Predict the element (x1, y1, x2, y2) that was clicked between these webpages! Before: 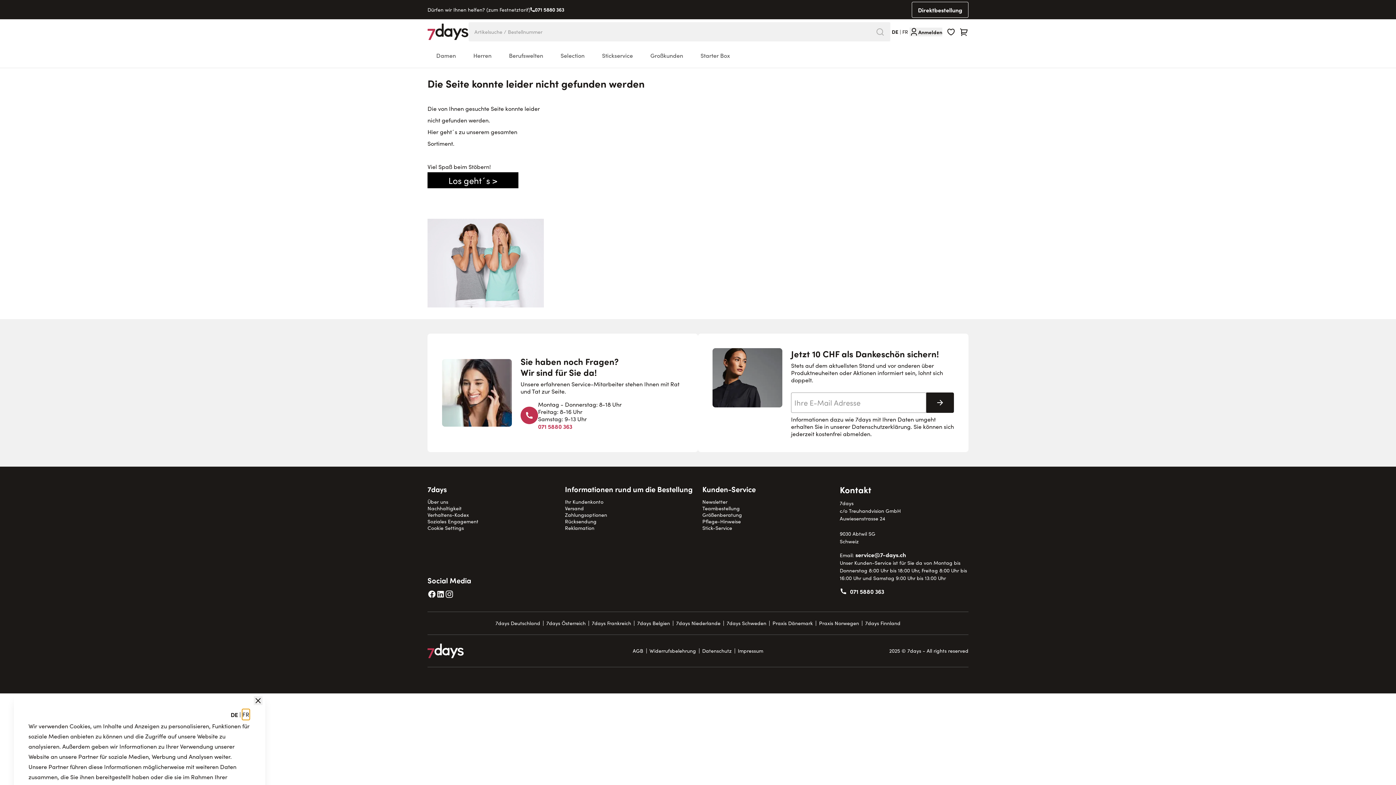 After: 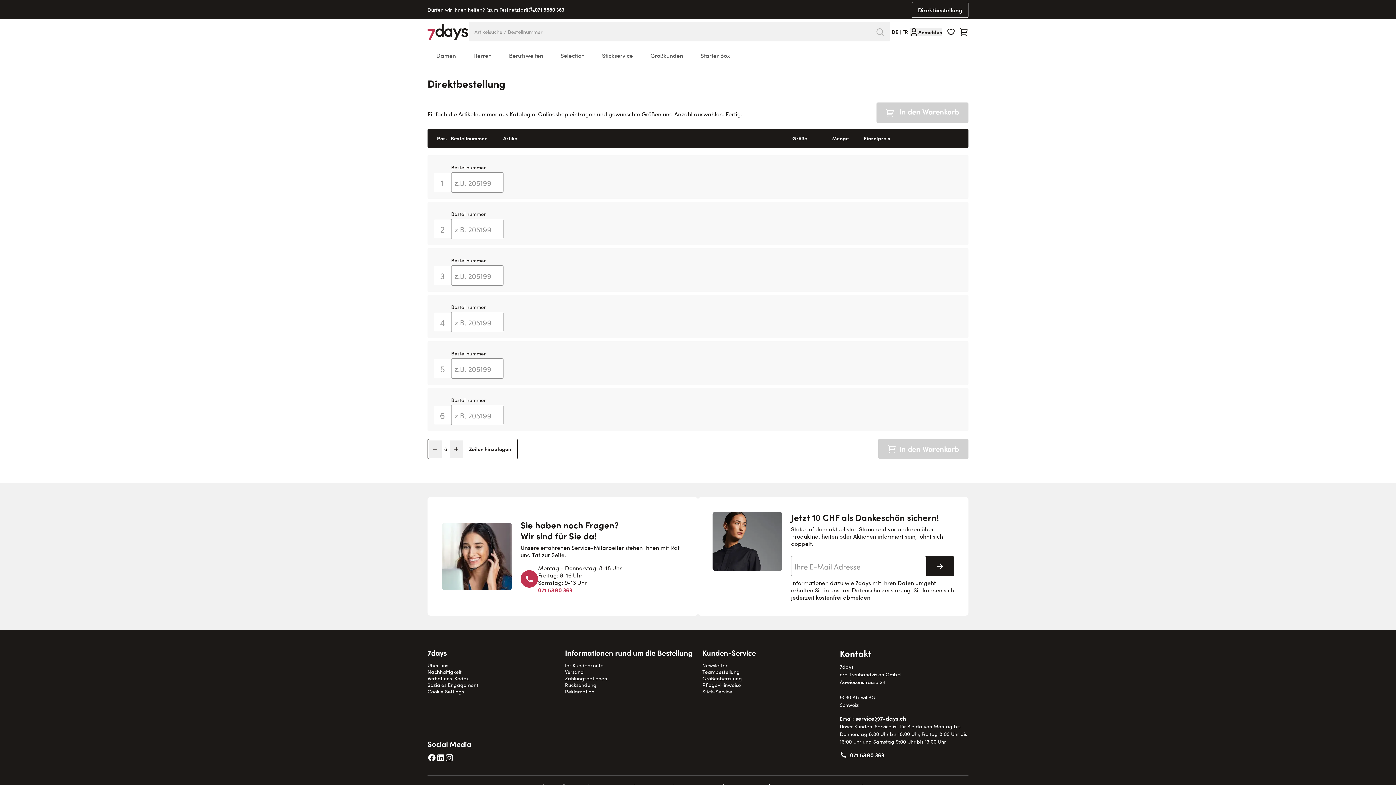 Action: label: Direktbestellung bbox: (912, 1, 968, 17)